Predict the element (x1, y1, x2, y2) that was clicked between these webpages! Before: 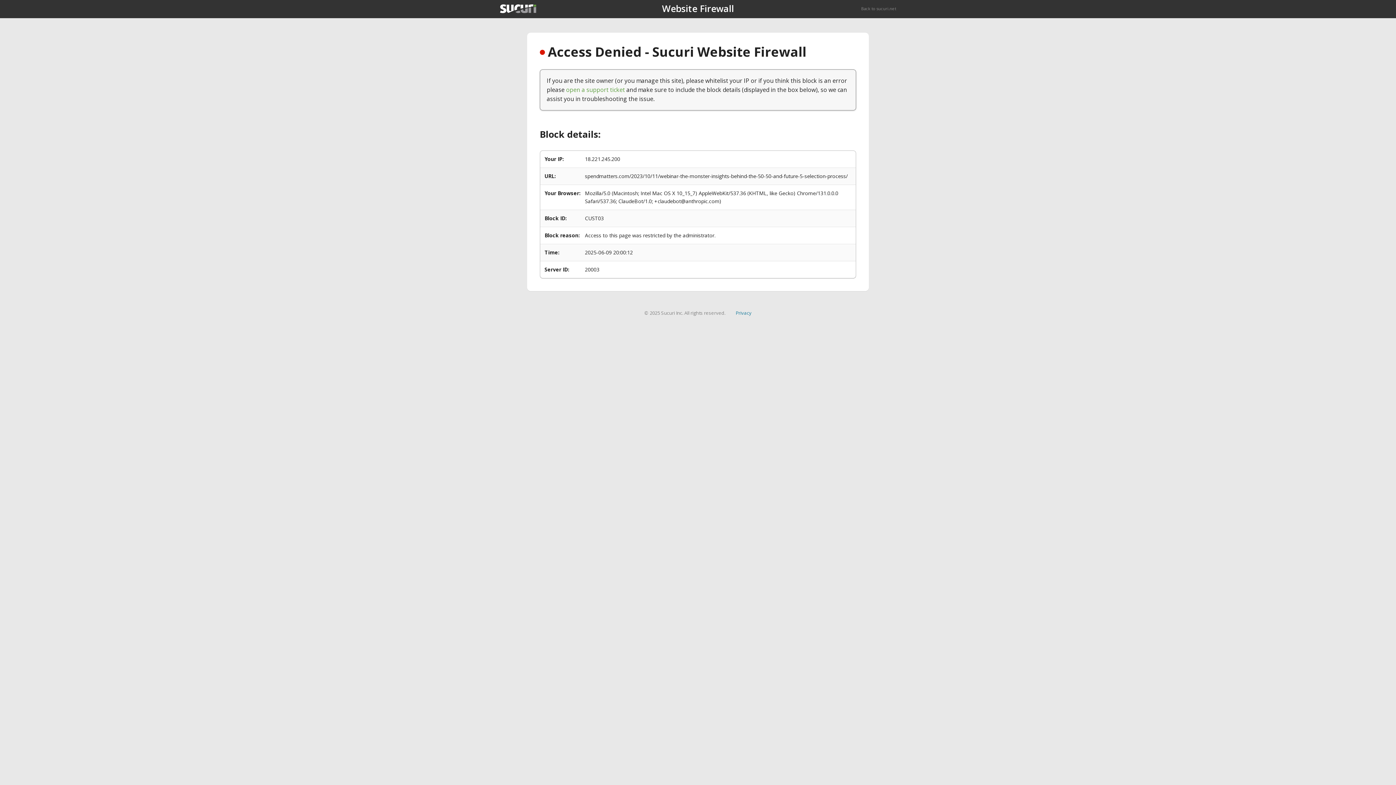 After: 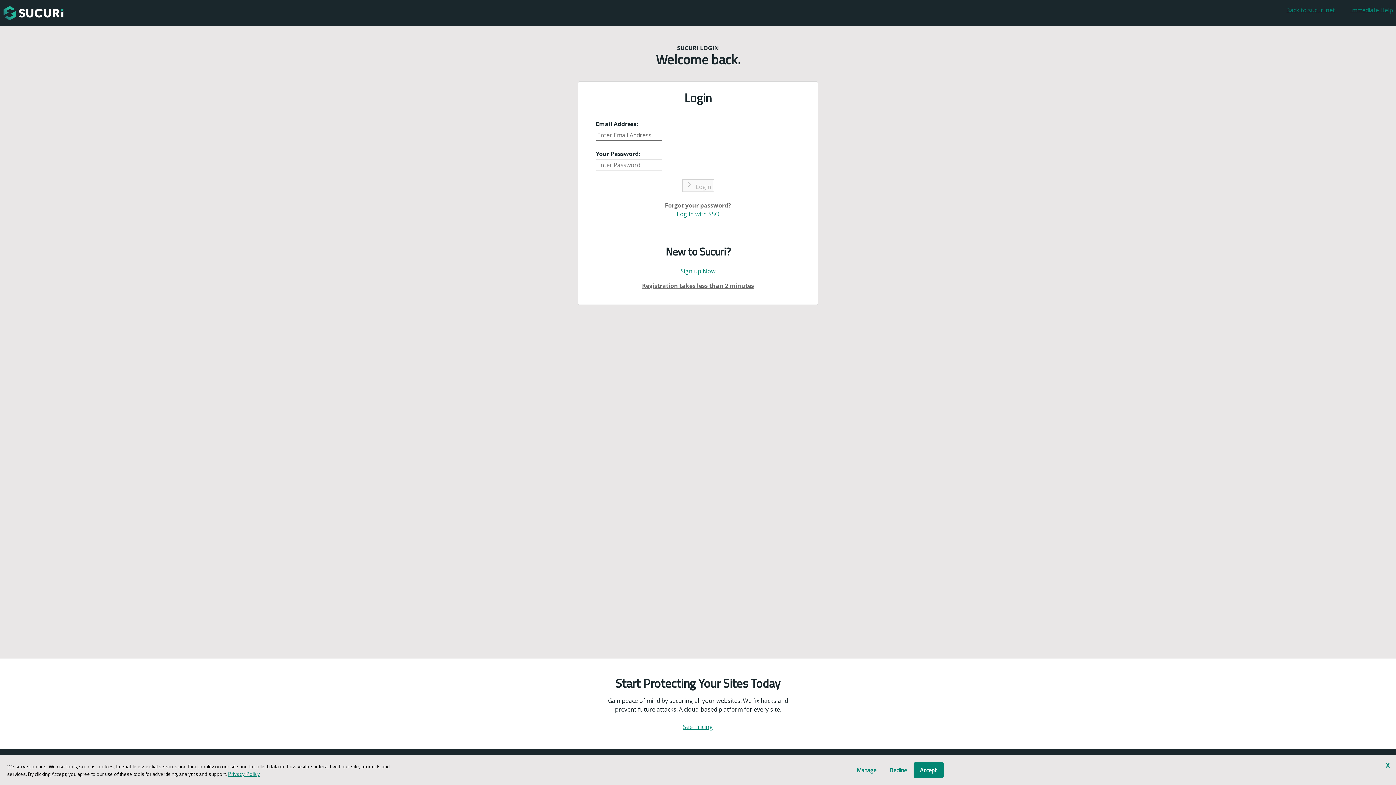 Action: label: open a support ticket bbox: (566, 85, 625, 93)